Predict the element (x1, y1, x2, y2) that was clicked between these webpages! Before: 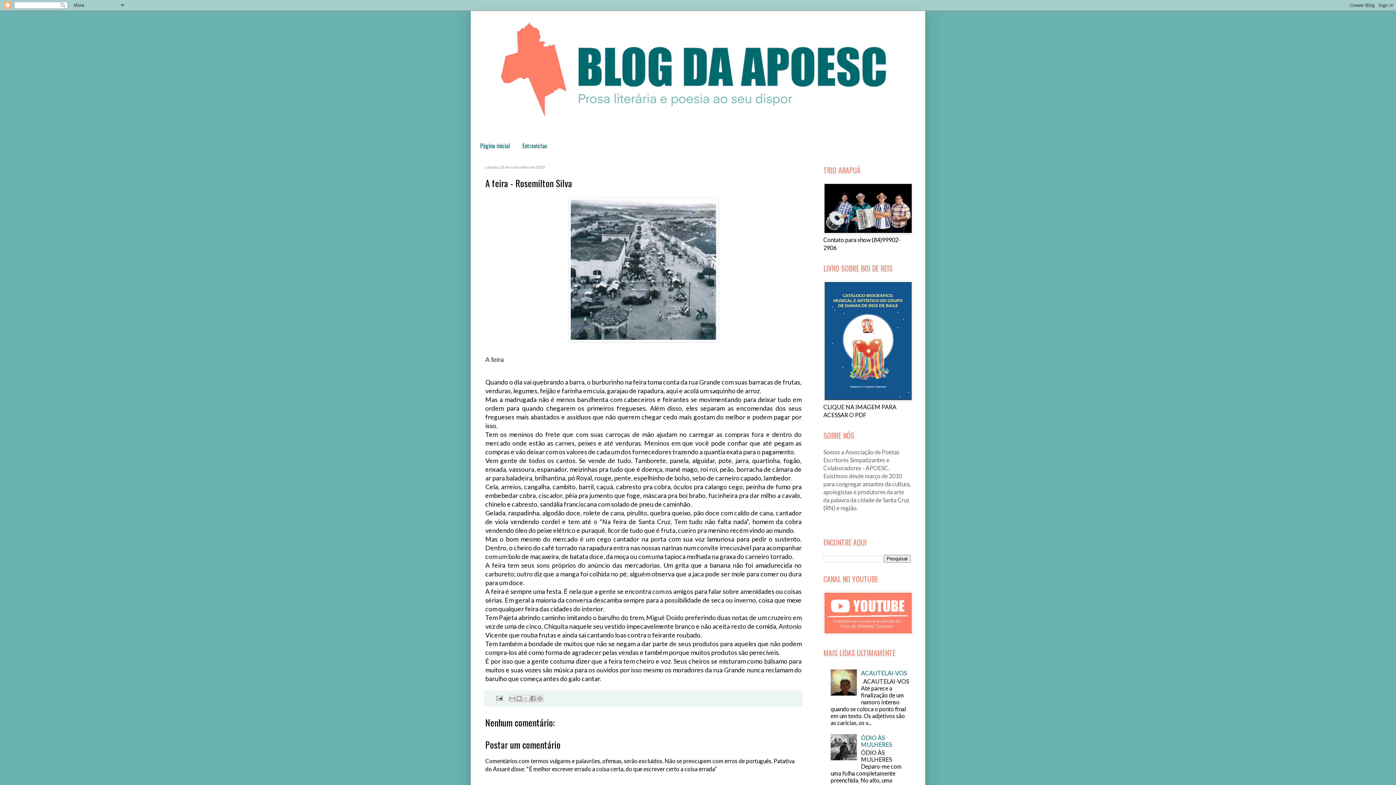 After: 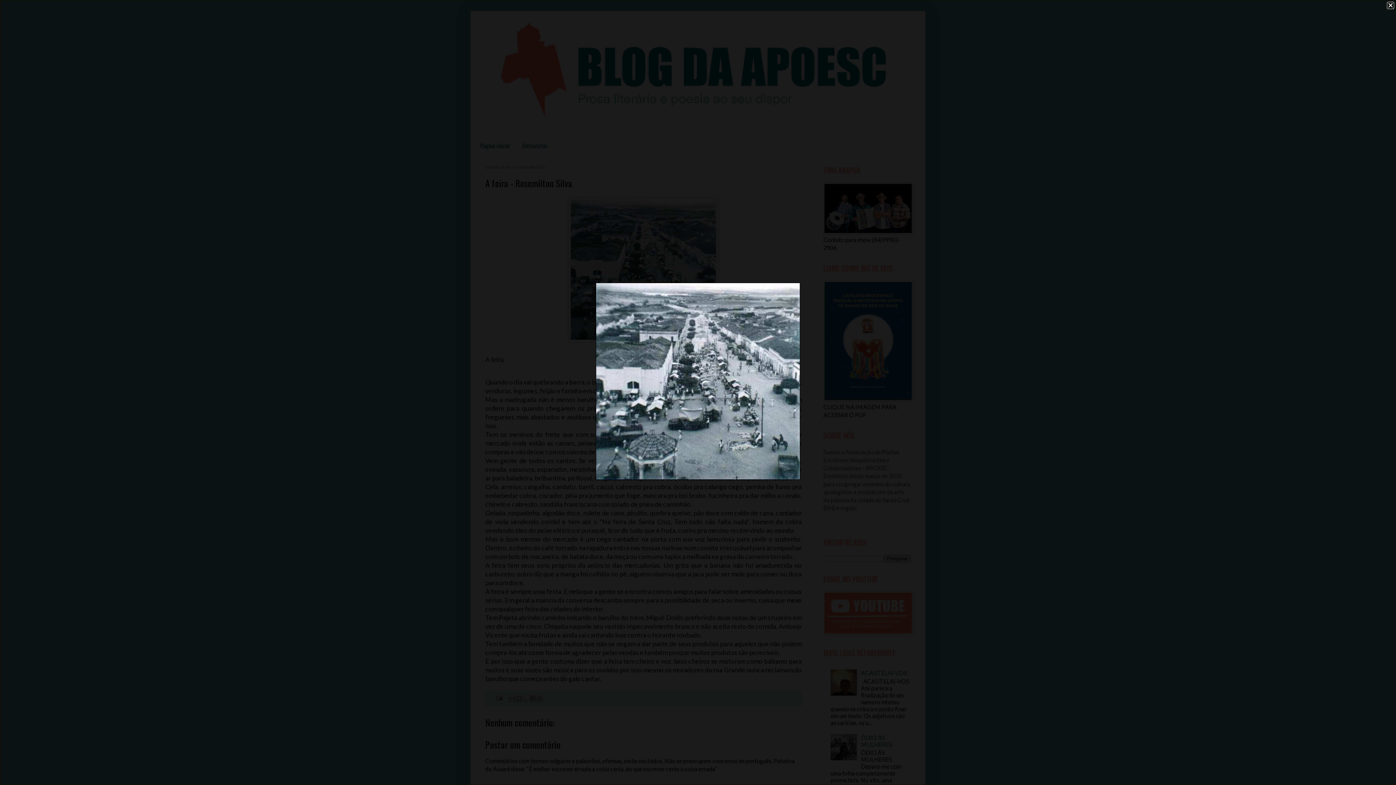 Action: bbox: (568, 335, 718, 343)